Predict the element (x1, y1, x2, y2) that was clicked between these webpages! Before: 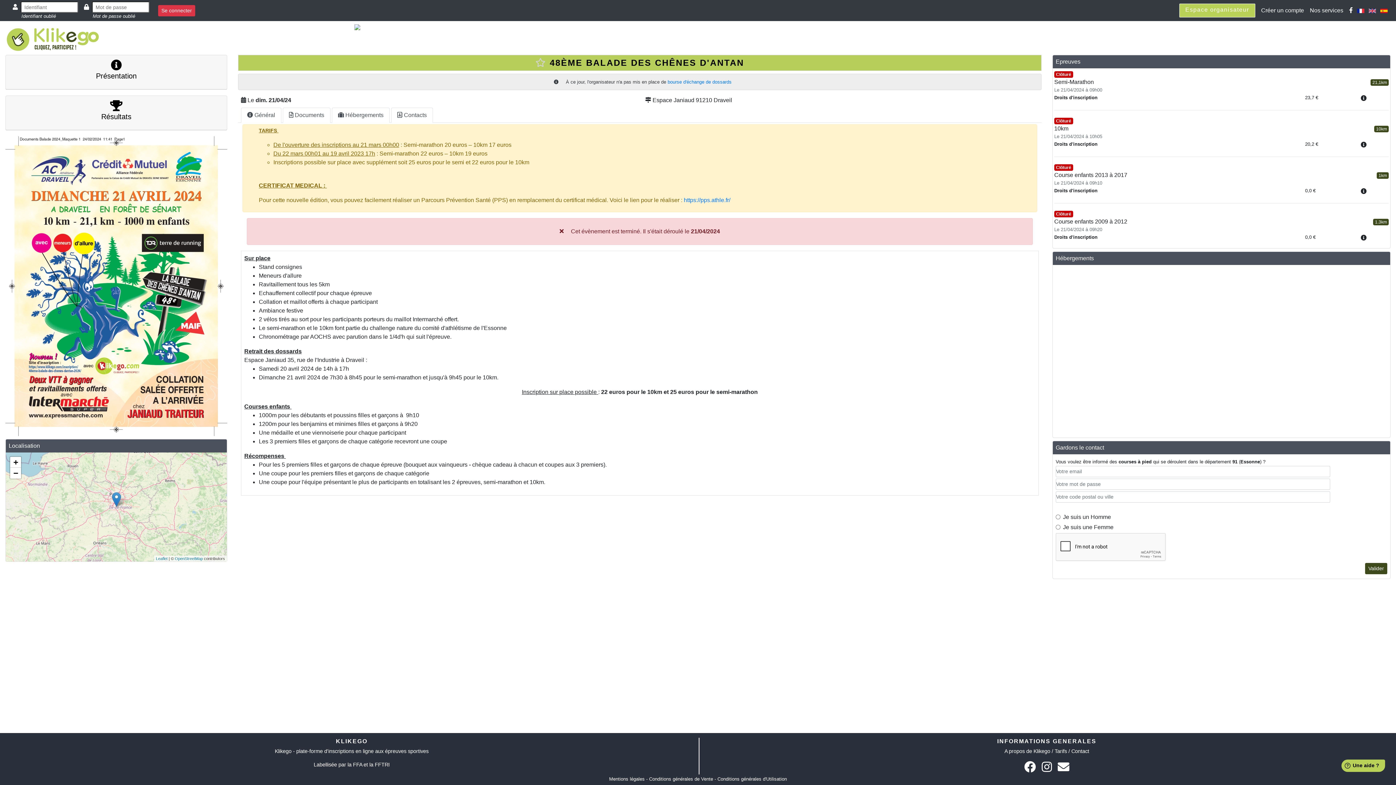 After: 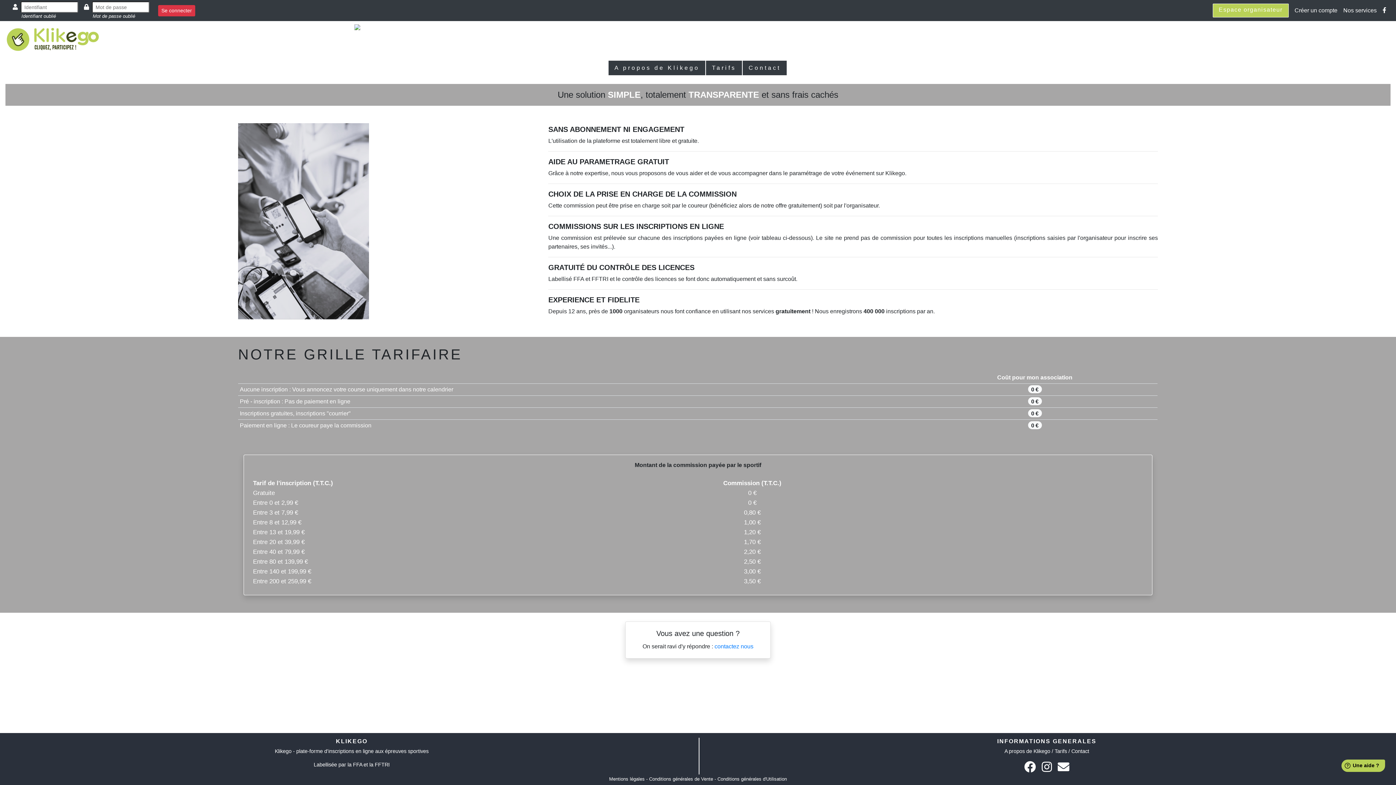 Action: label: Tarifs bbox: (1054, 748, 1067, 754)